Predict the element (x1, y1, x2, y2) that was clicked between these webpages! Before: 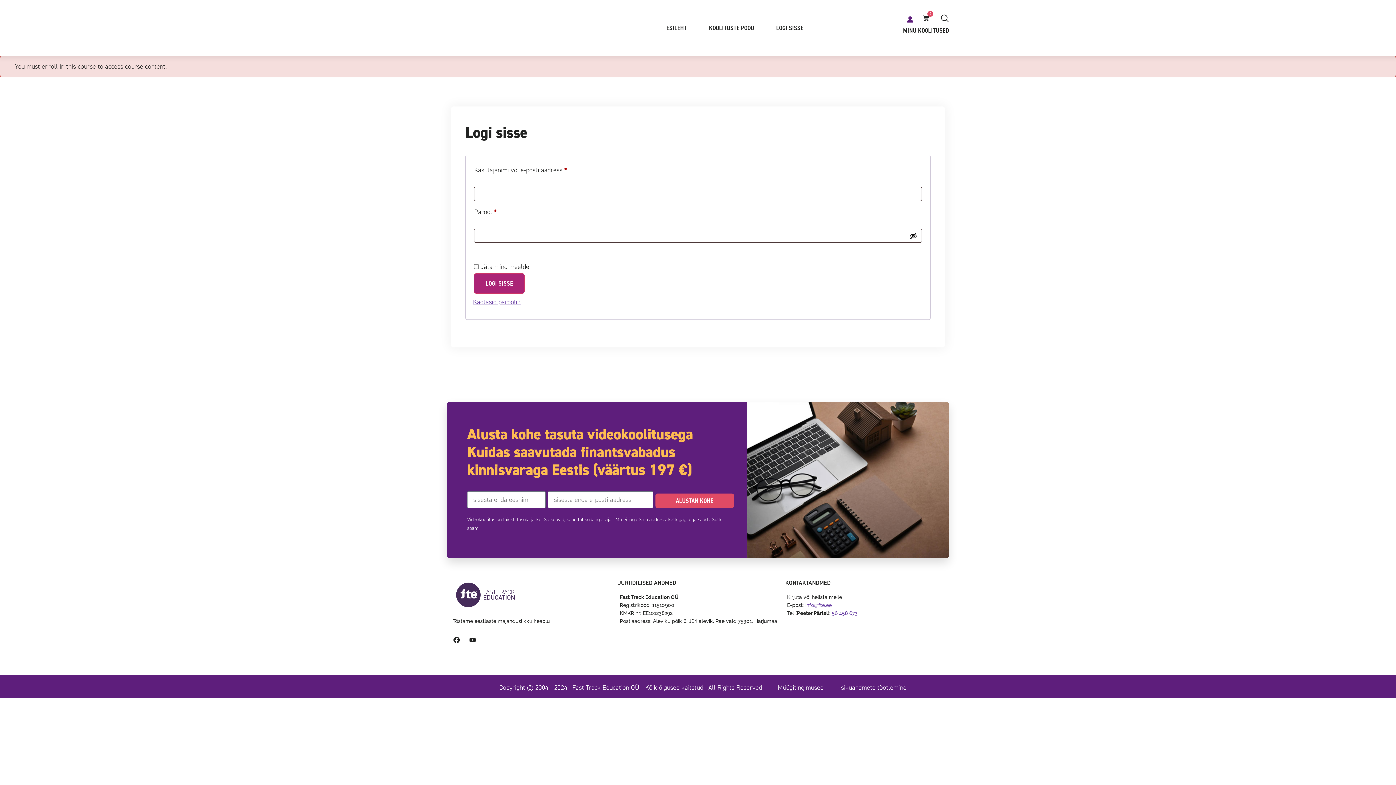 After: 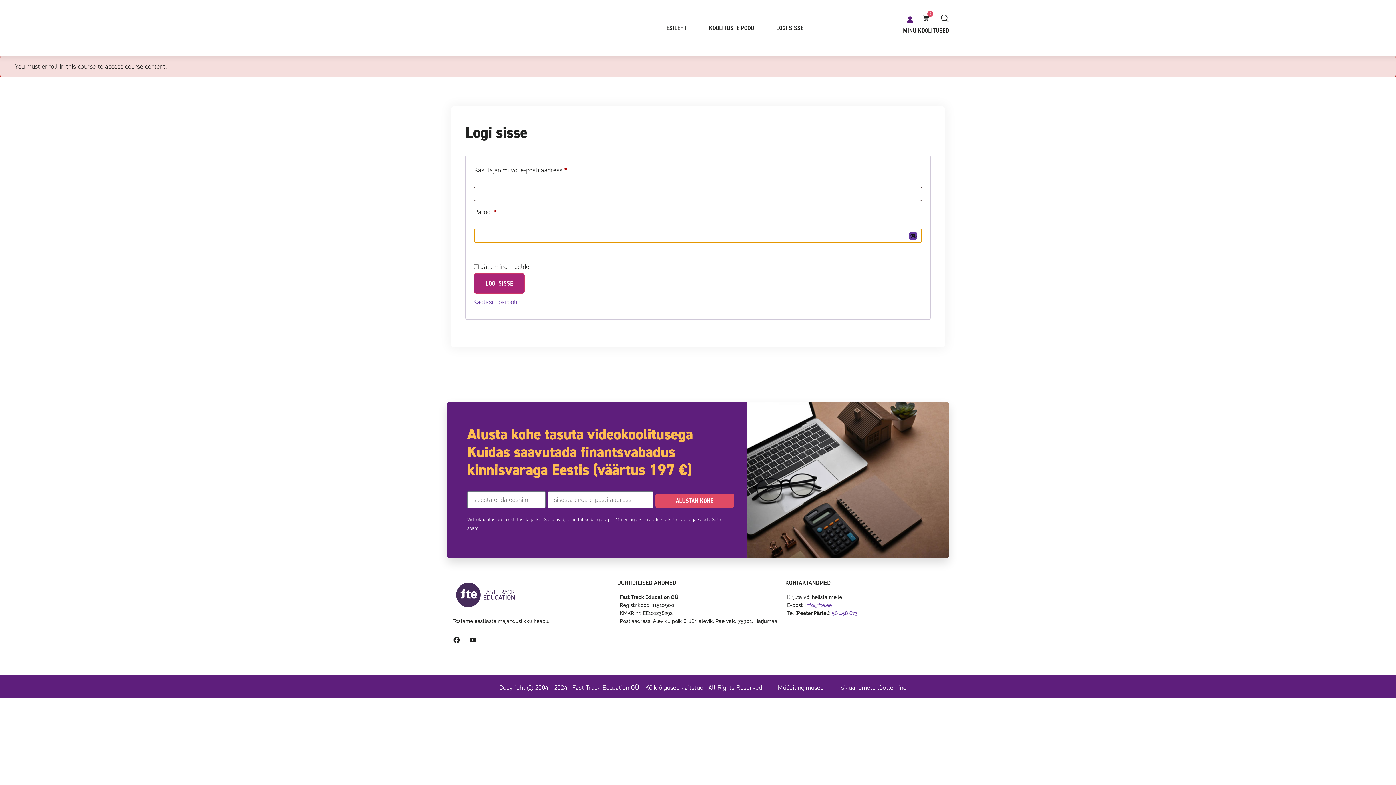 Action: label: Show password bbox: (909, 231, 917, 239)